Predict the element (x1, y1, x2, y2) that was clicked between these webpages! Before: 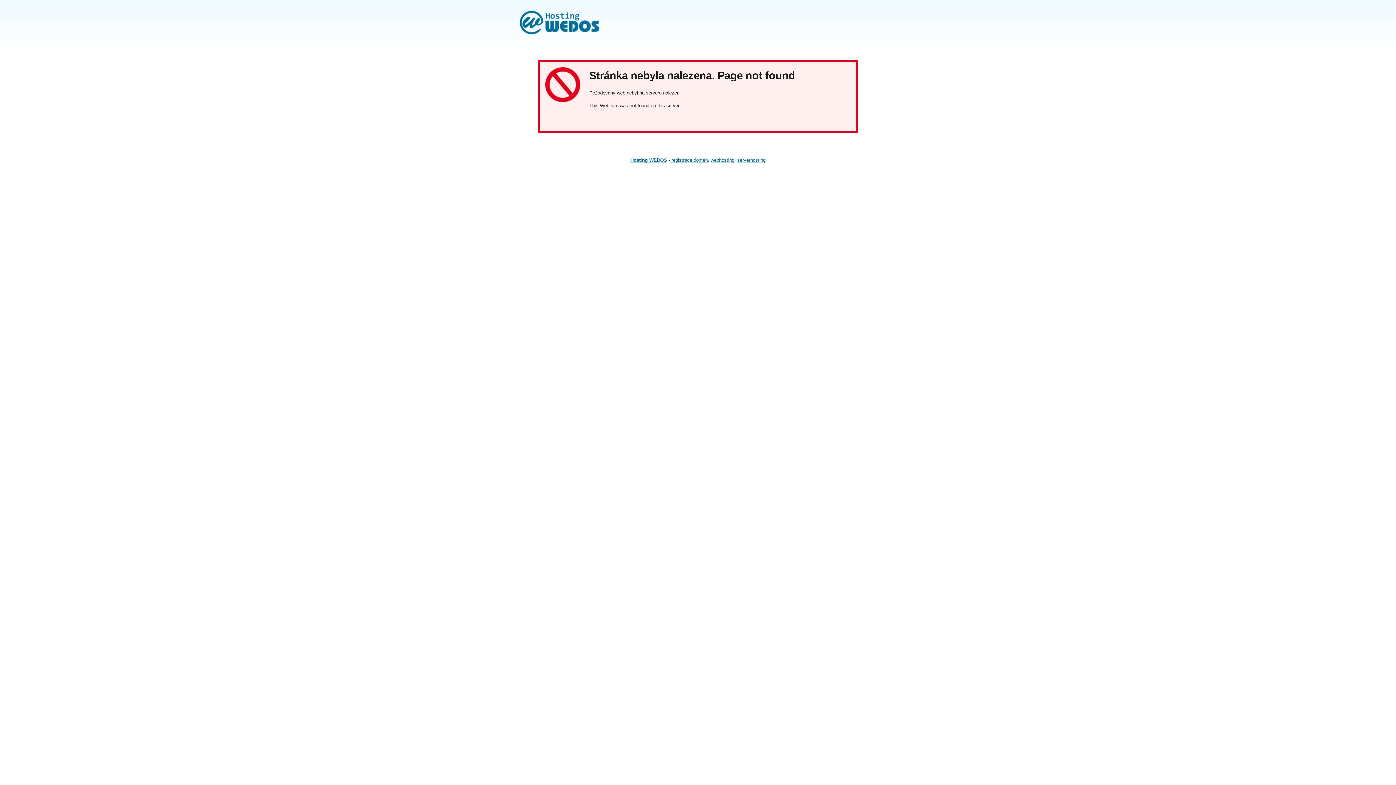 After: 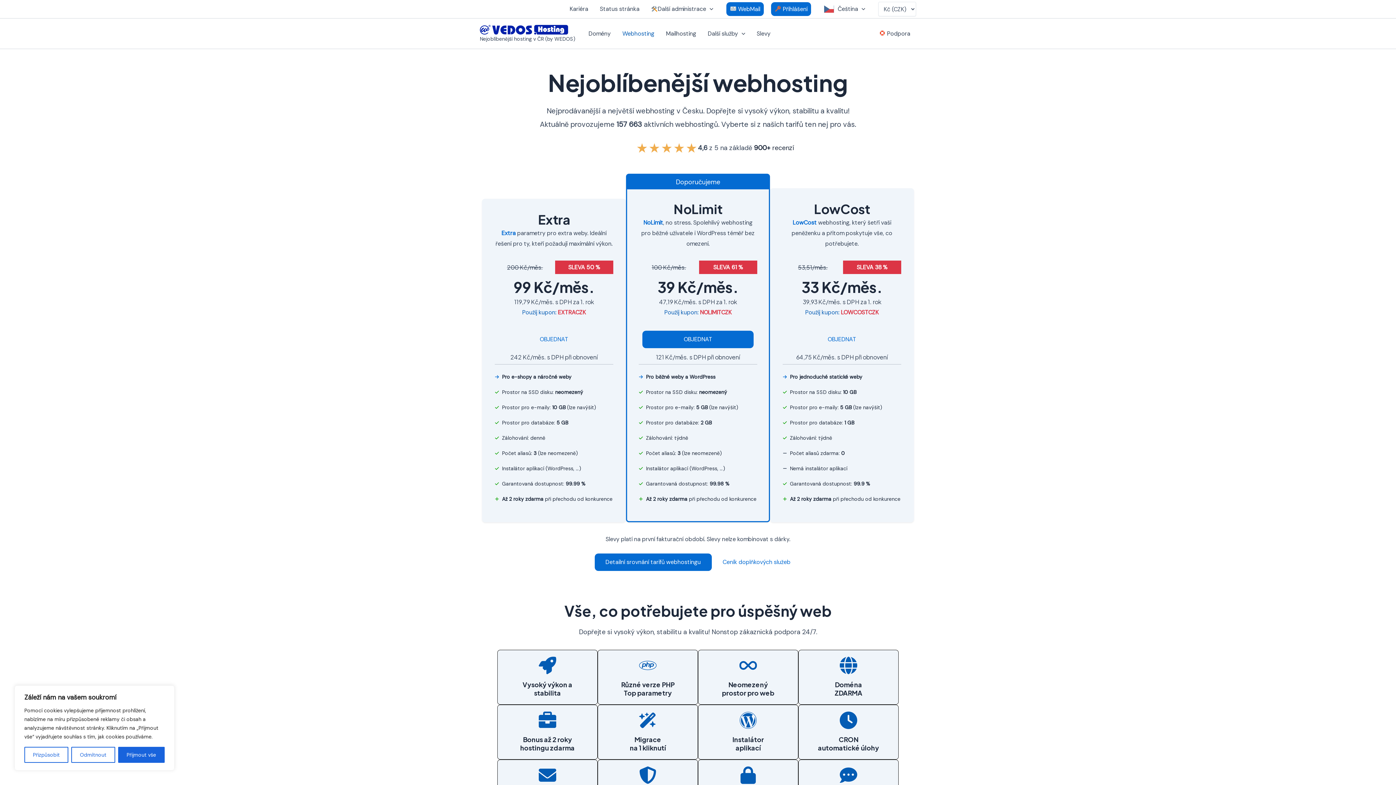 Action: label: webhosting bbox: (710, 157, 734, 162)